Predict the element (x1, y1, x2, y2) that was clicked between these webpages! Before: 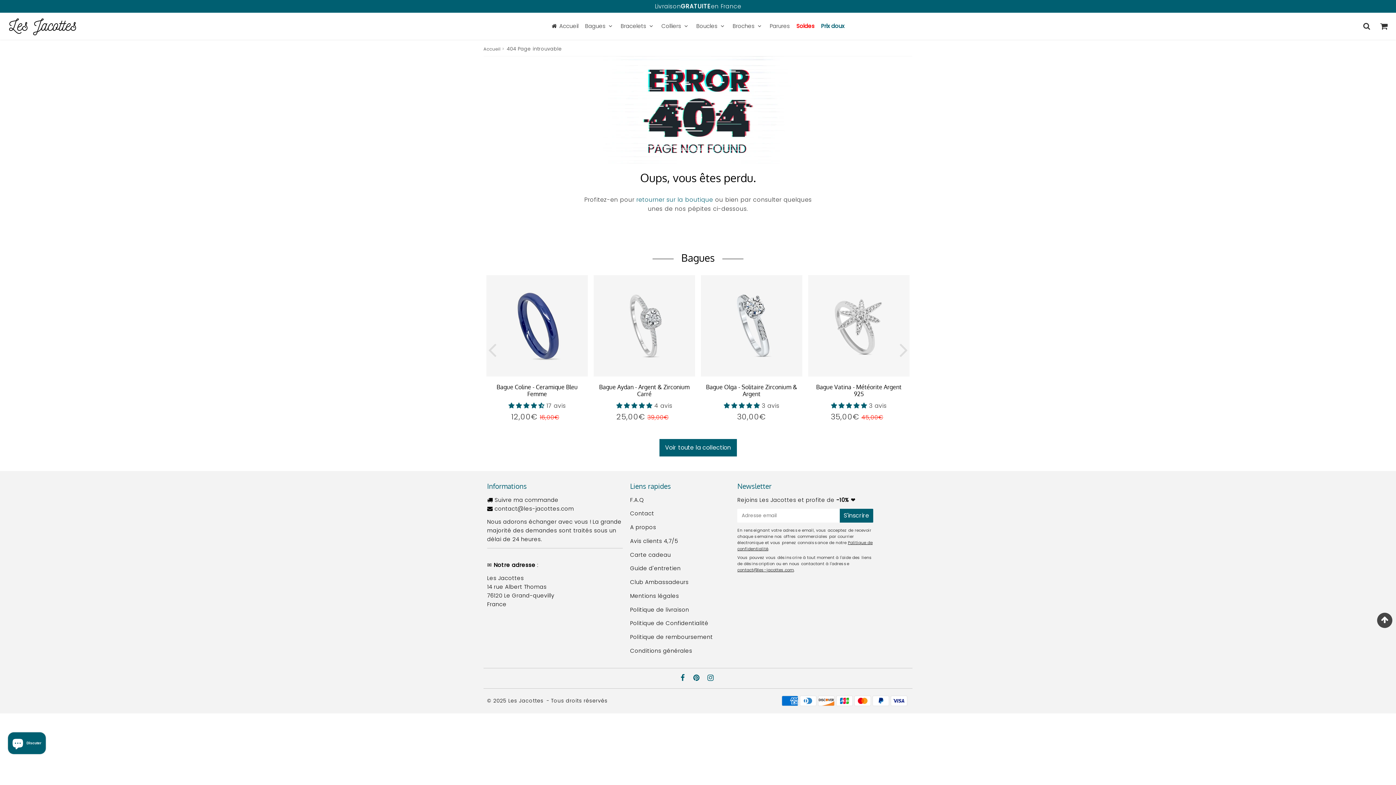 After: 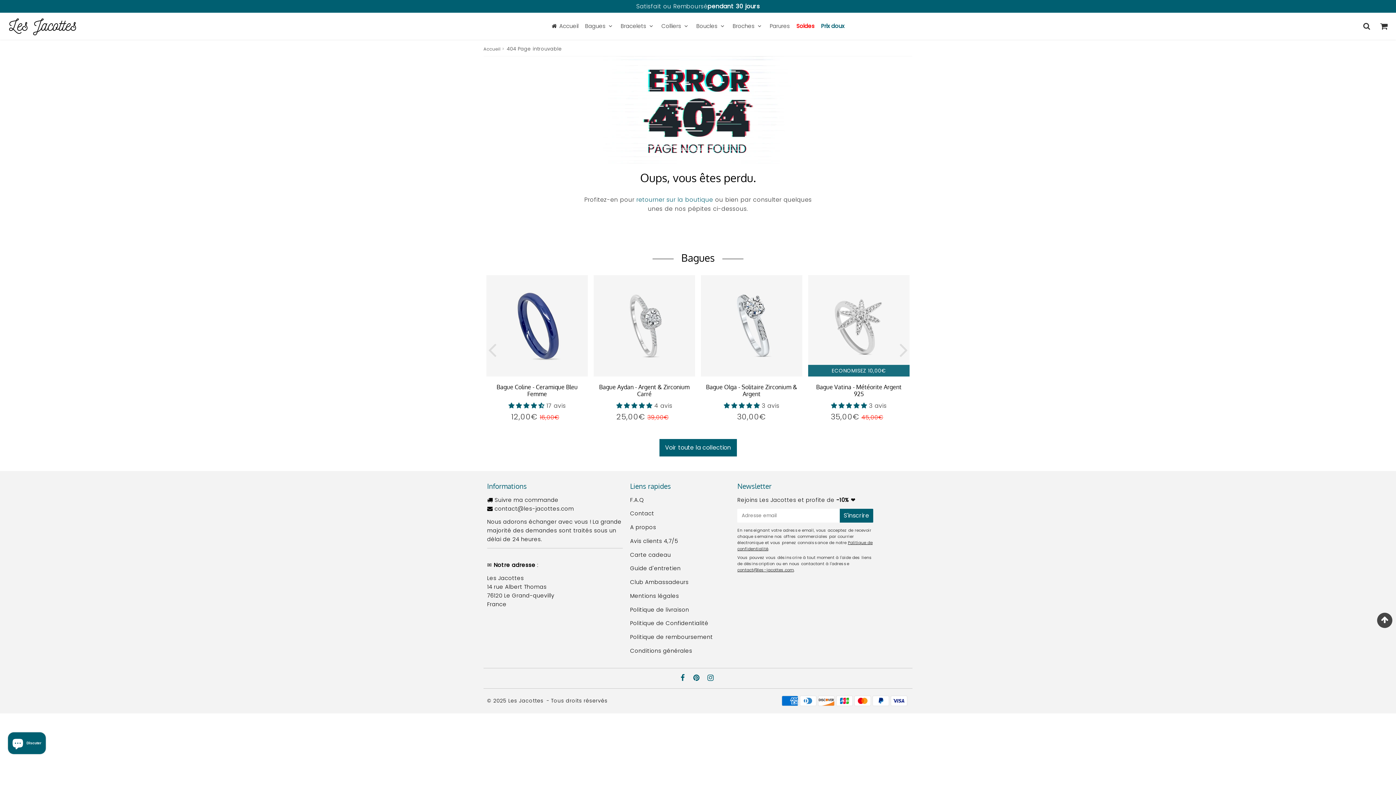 Action: label: 5.00 stars bbox: (831, 401, 869, 410)